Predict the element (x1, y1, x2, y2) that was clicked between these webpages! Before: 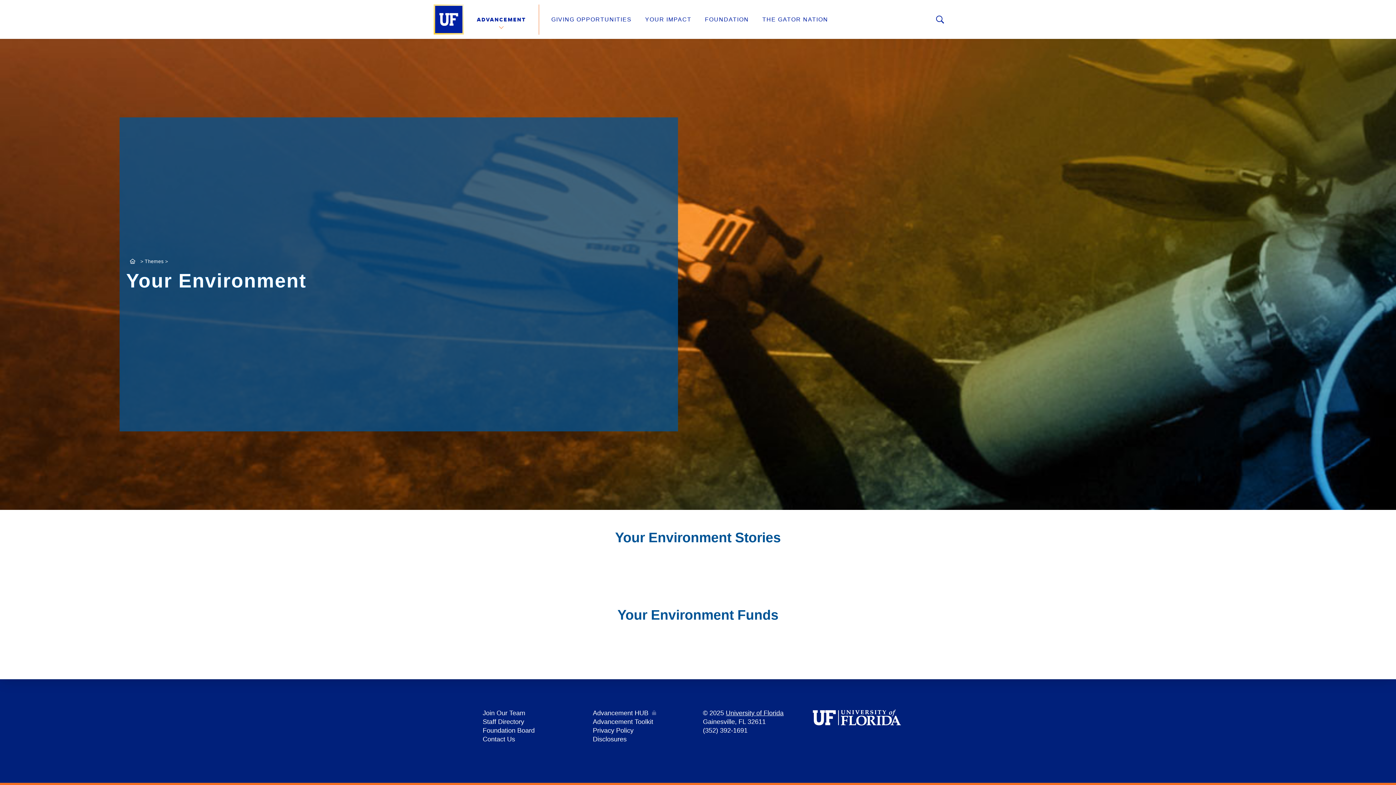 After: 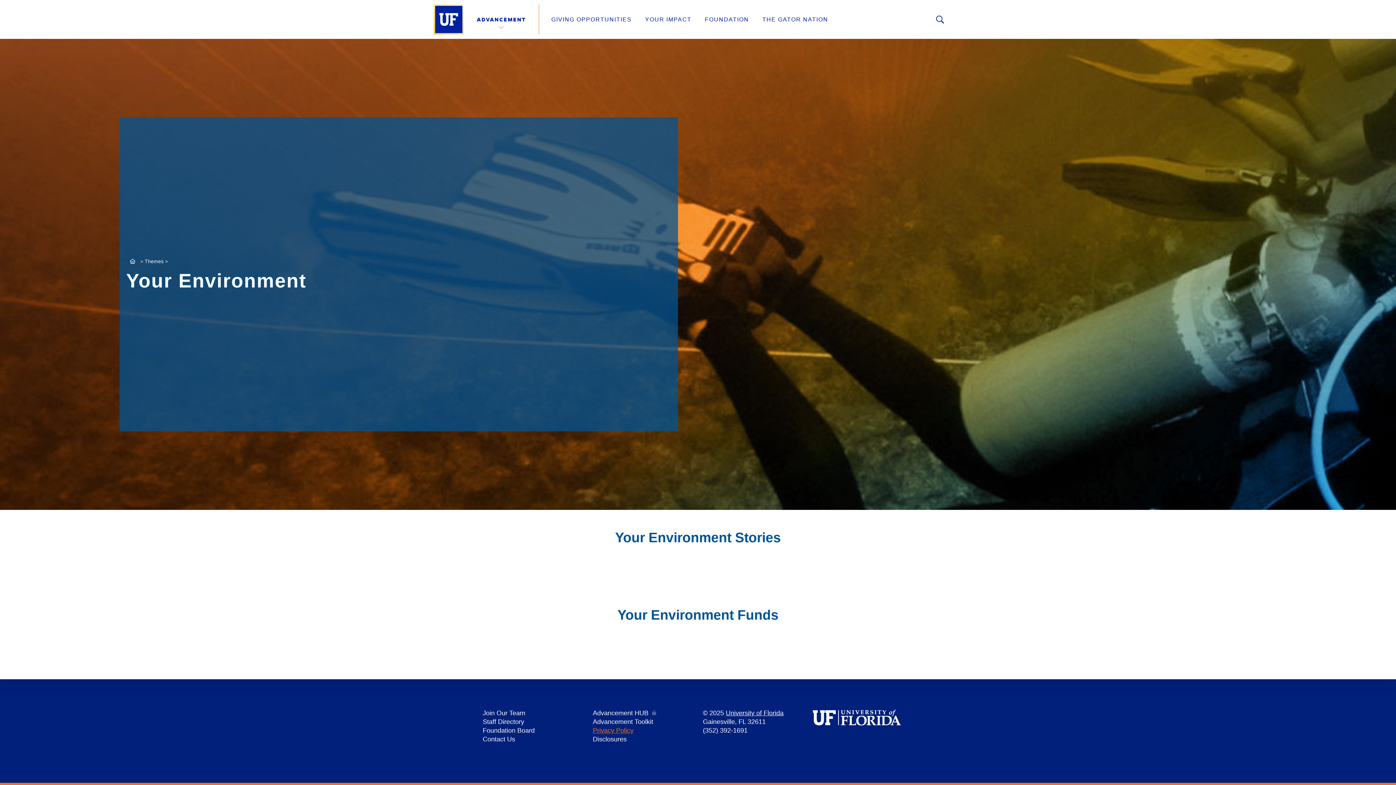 Action: bbox: (592, 727, 633, 734) label: Privacy Policy